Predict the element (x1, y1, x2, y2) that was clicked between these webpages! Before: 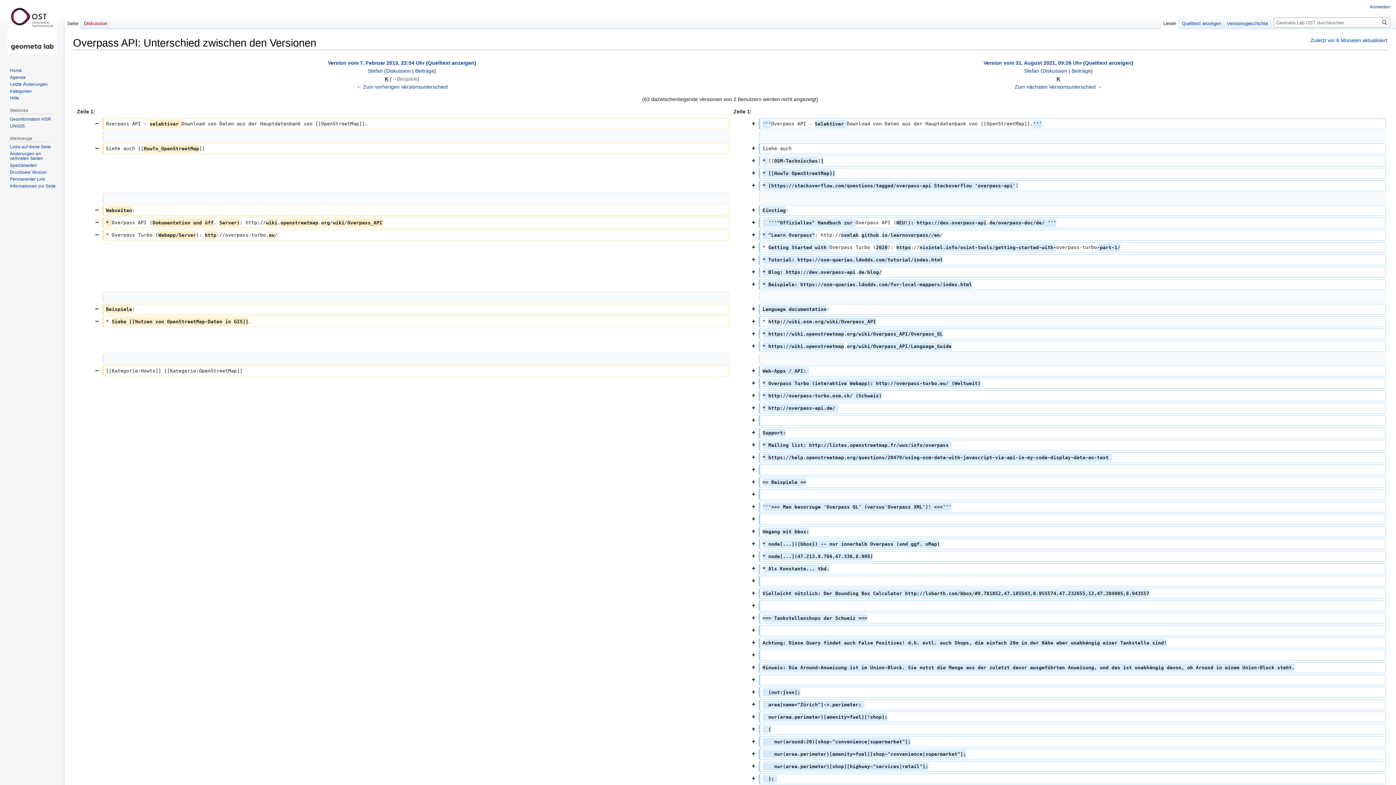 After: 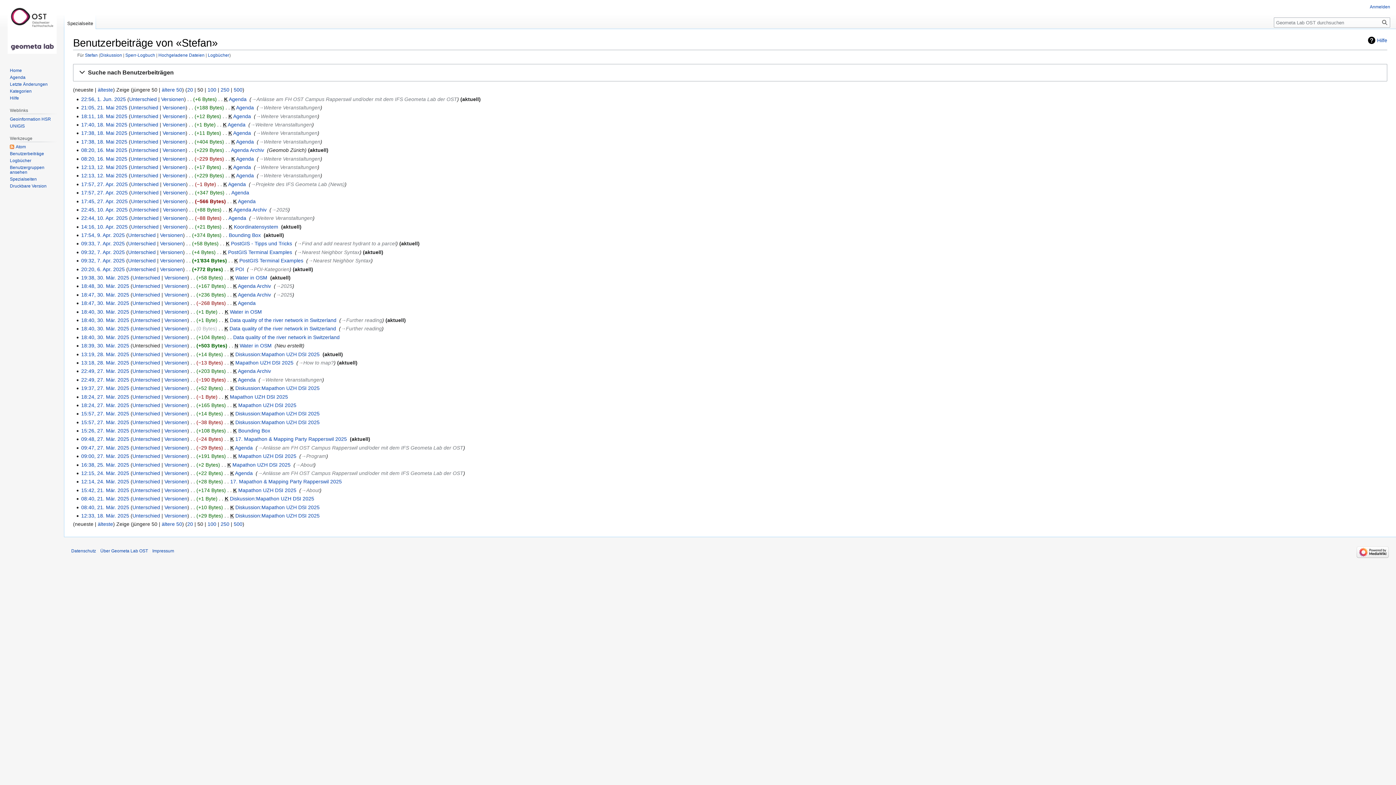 Action: label: Beiträge bbox: (415, 68, 434, 73)